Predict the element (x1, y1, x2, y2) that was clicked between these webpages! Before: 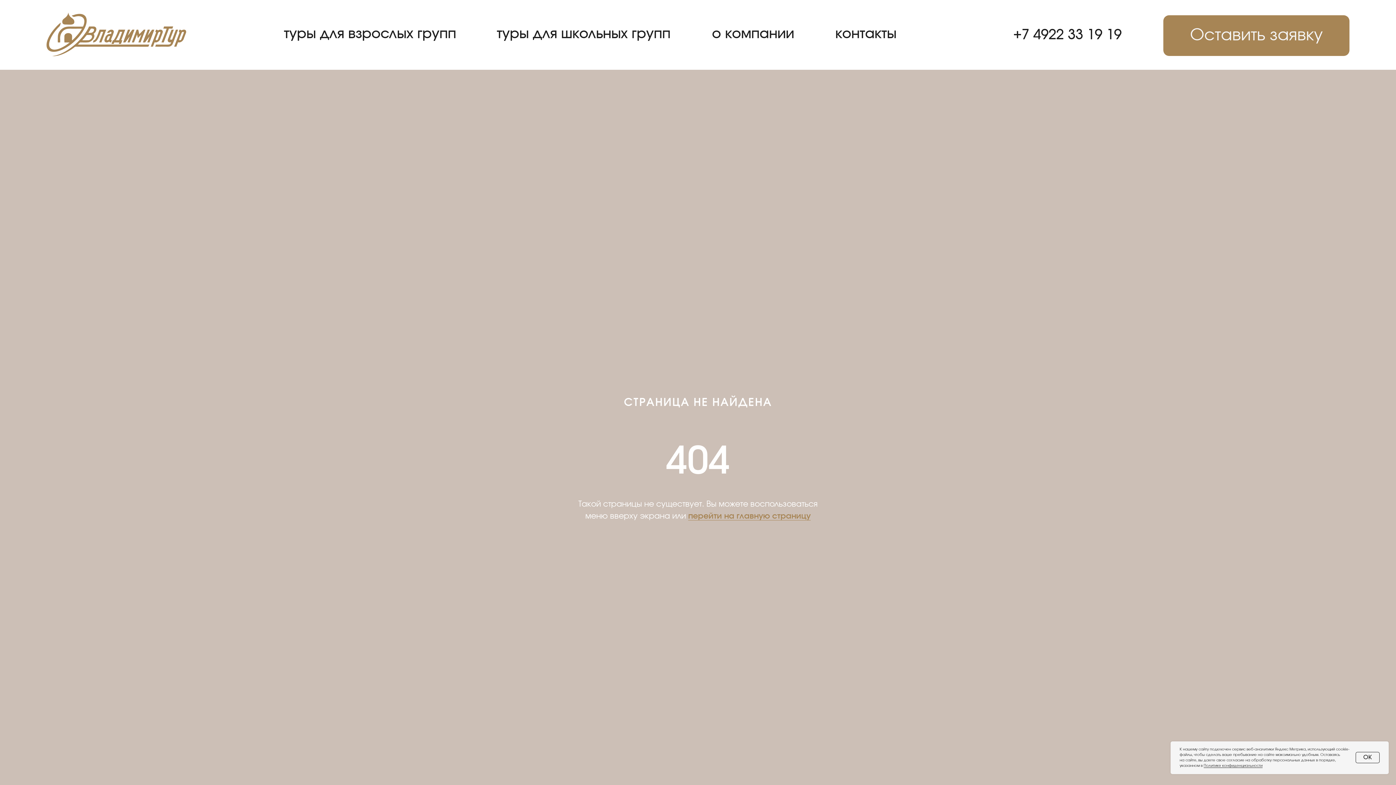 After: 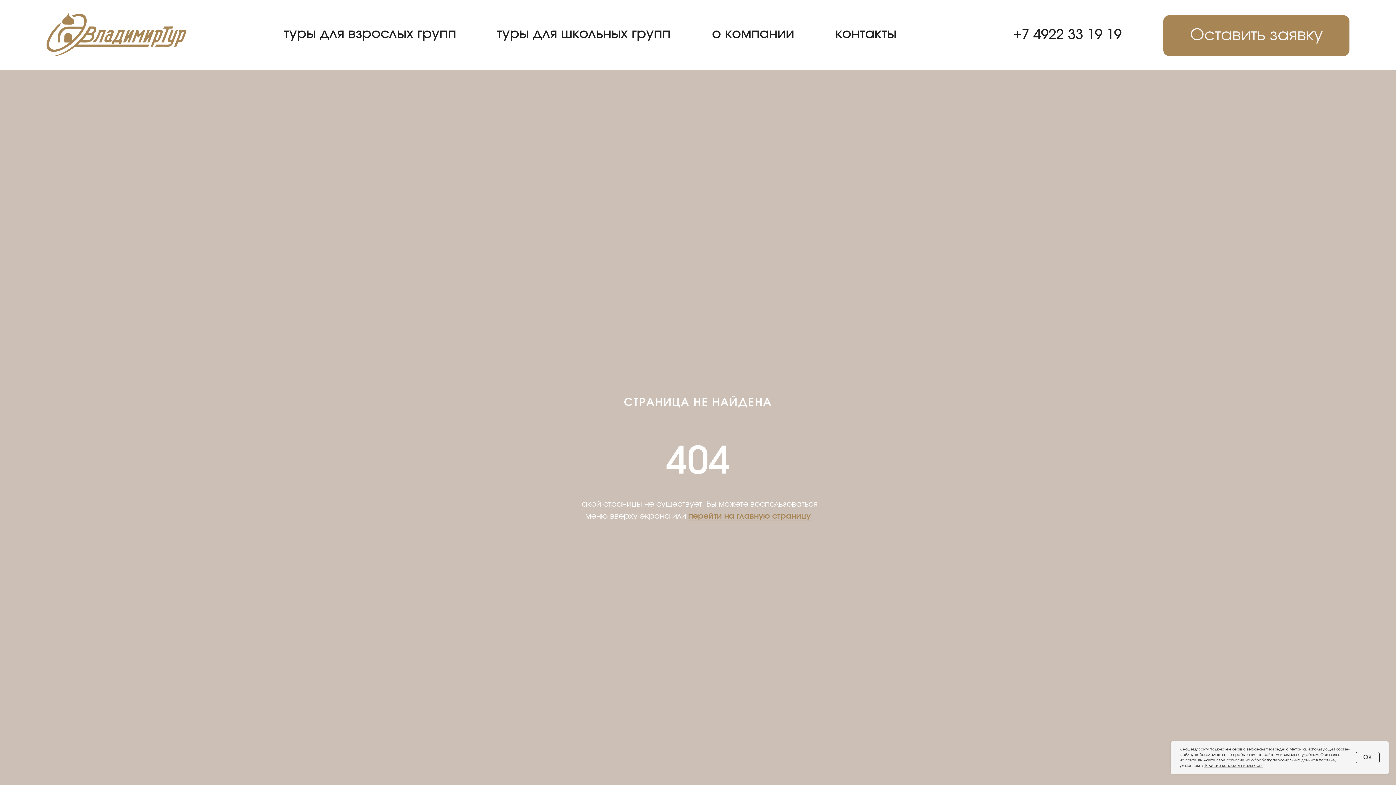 Action: label: Политике конфиденциальности bbox: (1204, 764, 1262, 768)